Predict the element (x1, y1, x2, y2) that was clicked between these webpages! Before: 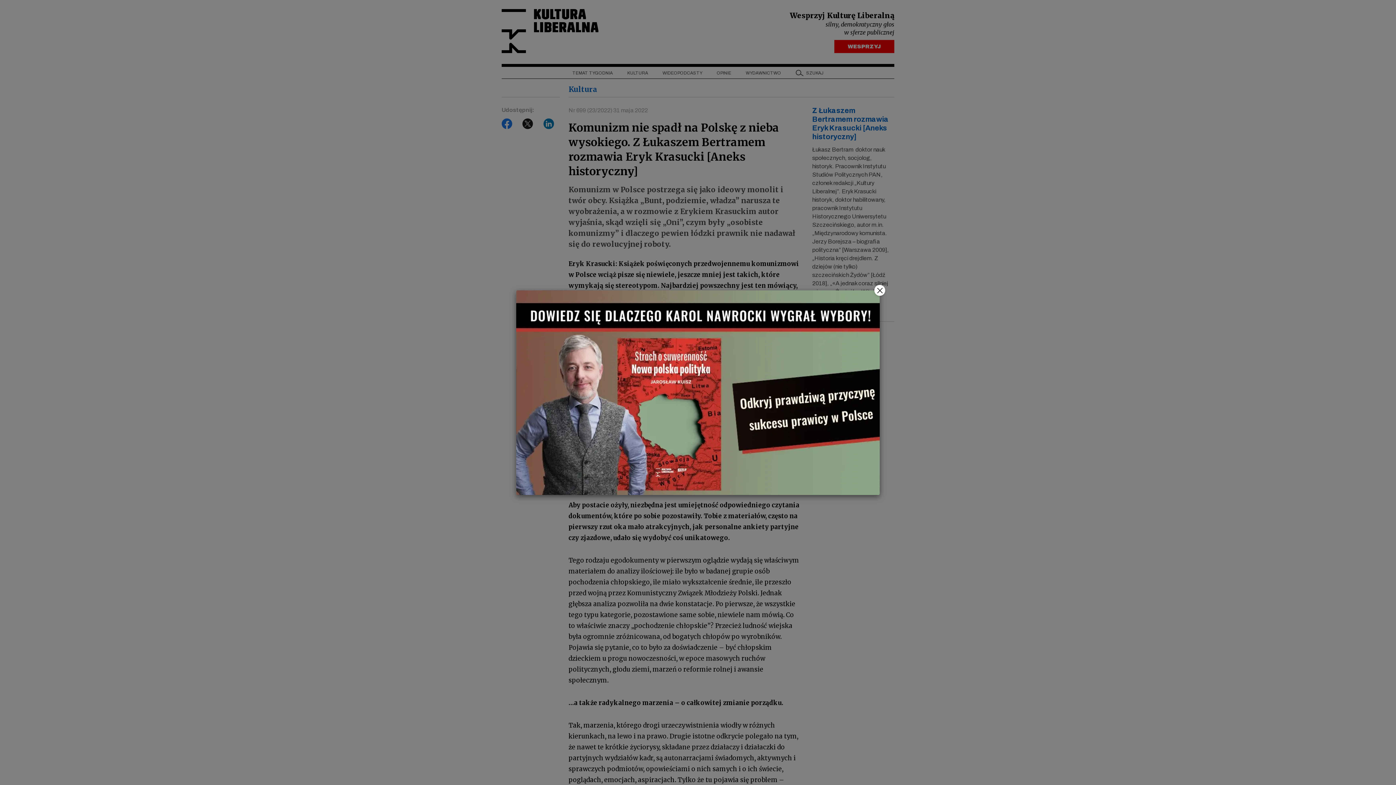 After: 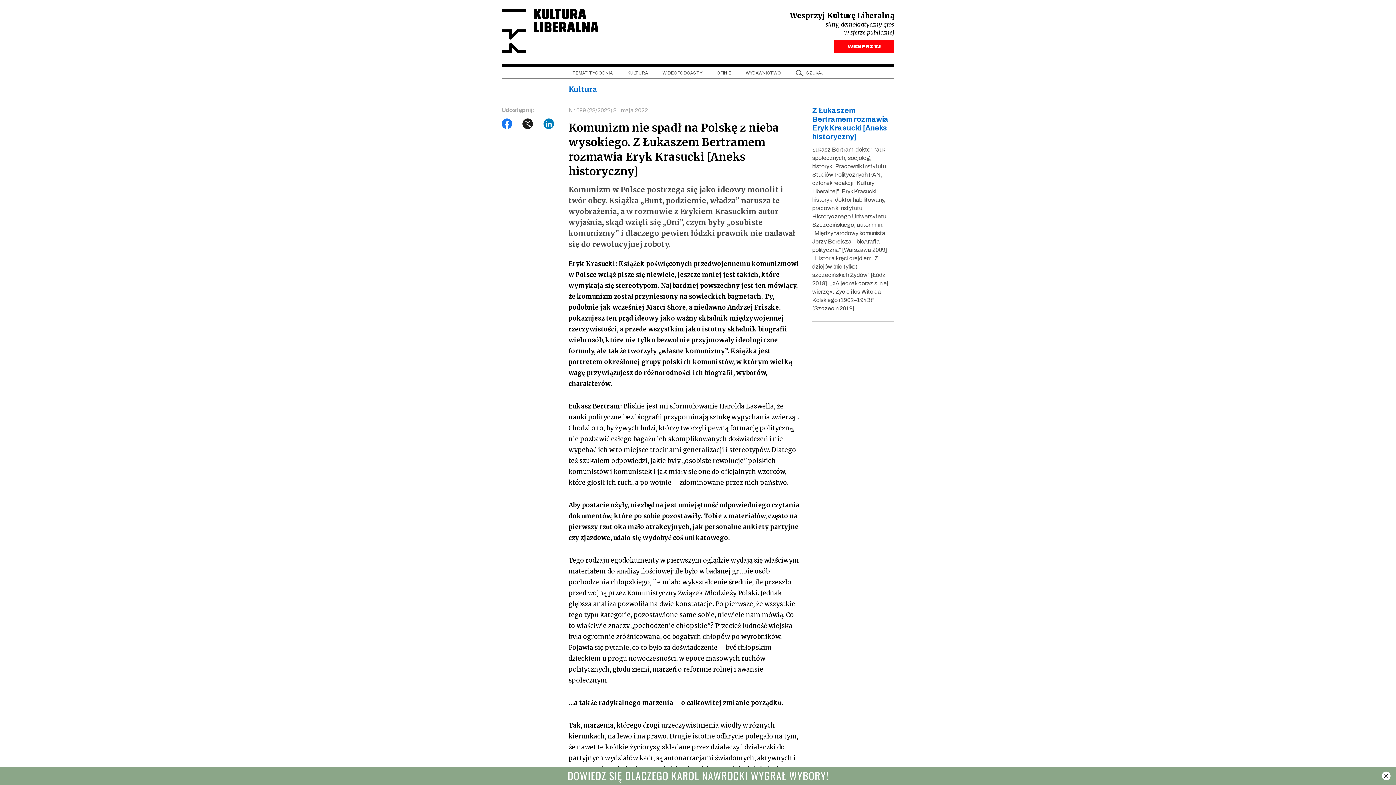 Action: bbox: (874, 284, 885, 295) label: Close